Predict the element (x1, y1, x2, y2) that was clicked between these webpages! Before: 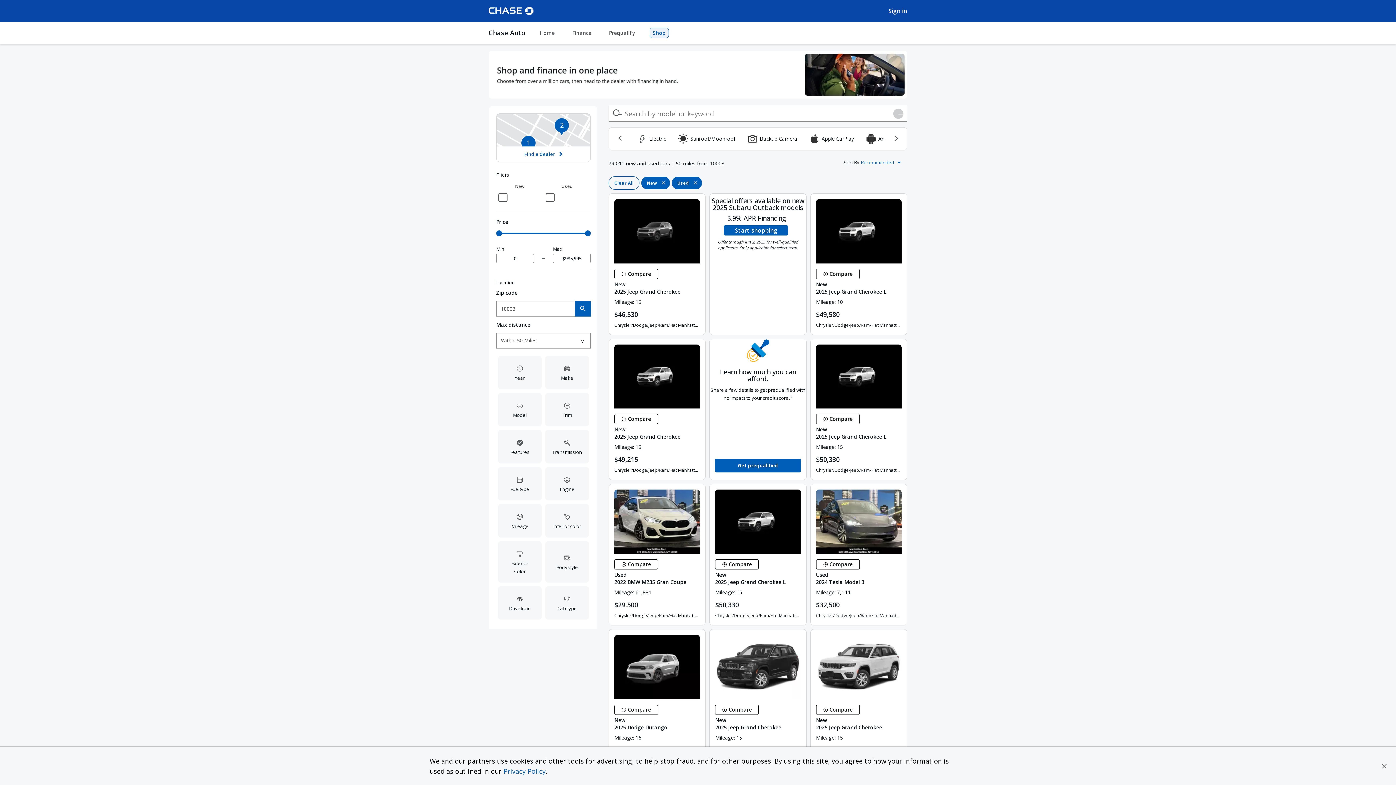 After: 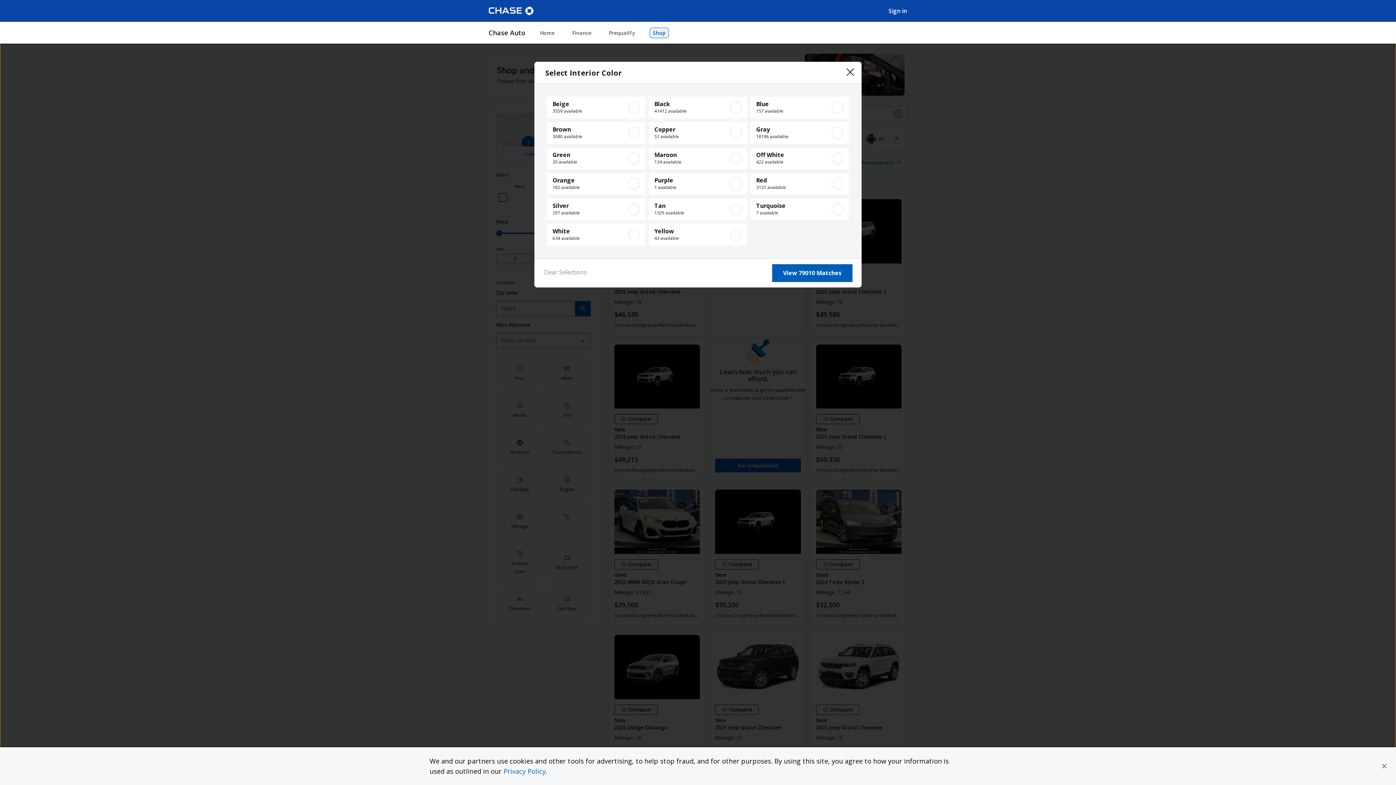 Action: label: Interior color bbox: (543, 502, 590, 539)